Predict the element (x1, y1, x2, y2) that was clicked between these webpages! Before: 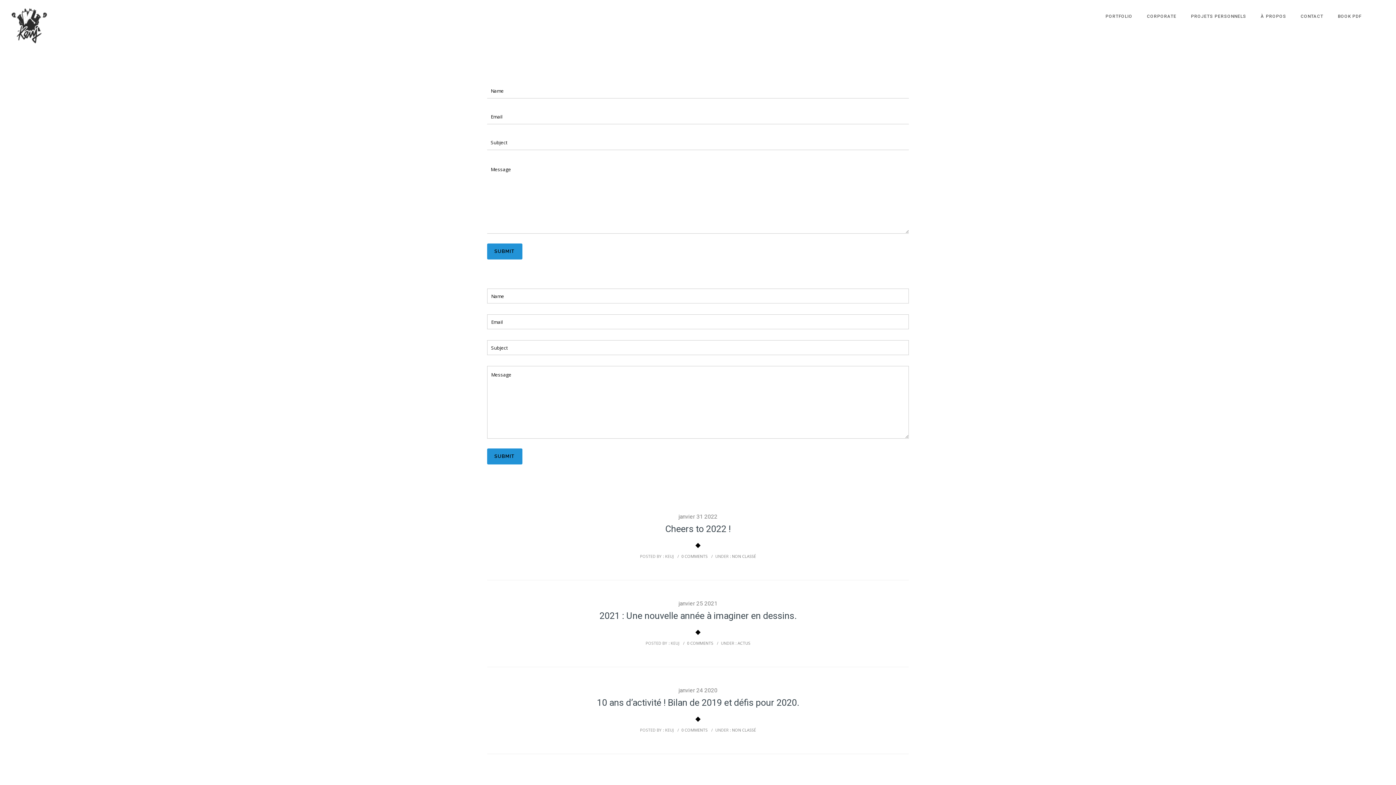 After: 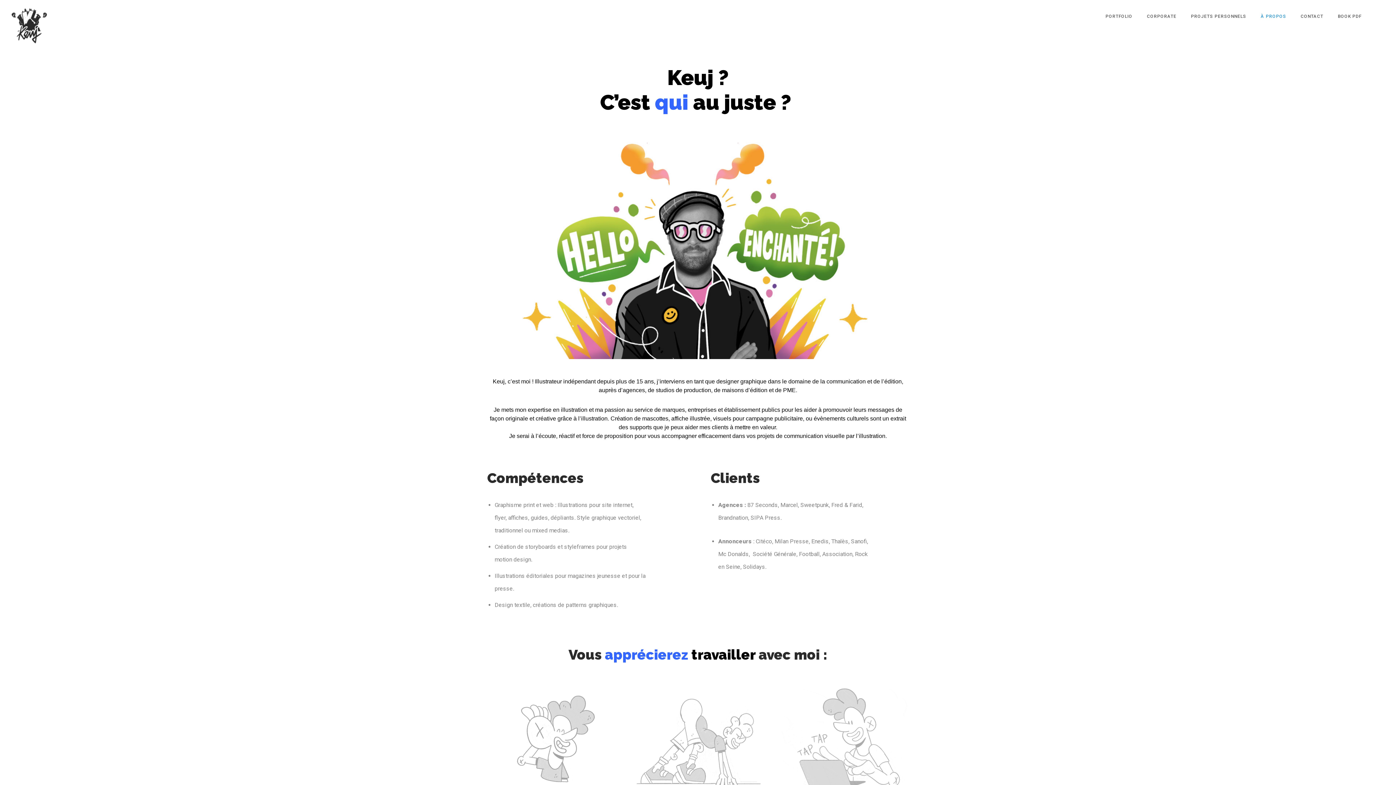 Action: label: À PROPOS bbox: (1253, 13, 1293, 18)